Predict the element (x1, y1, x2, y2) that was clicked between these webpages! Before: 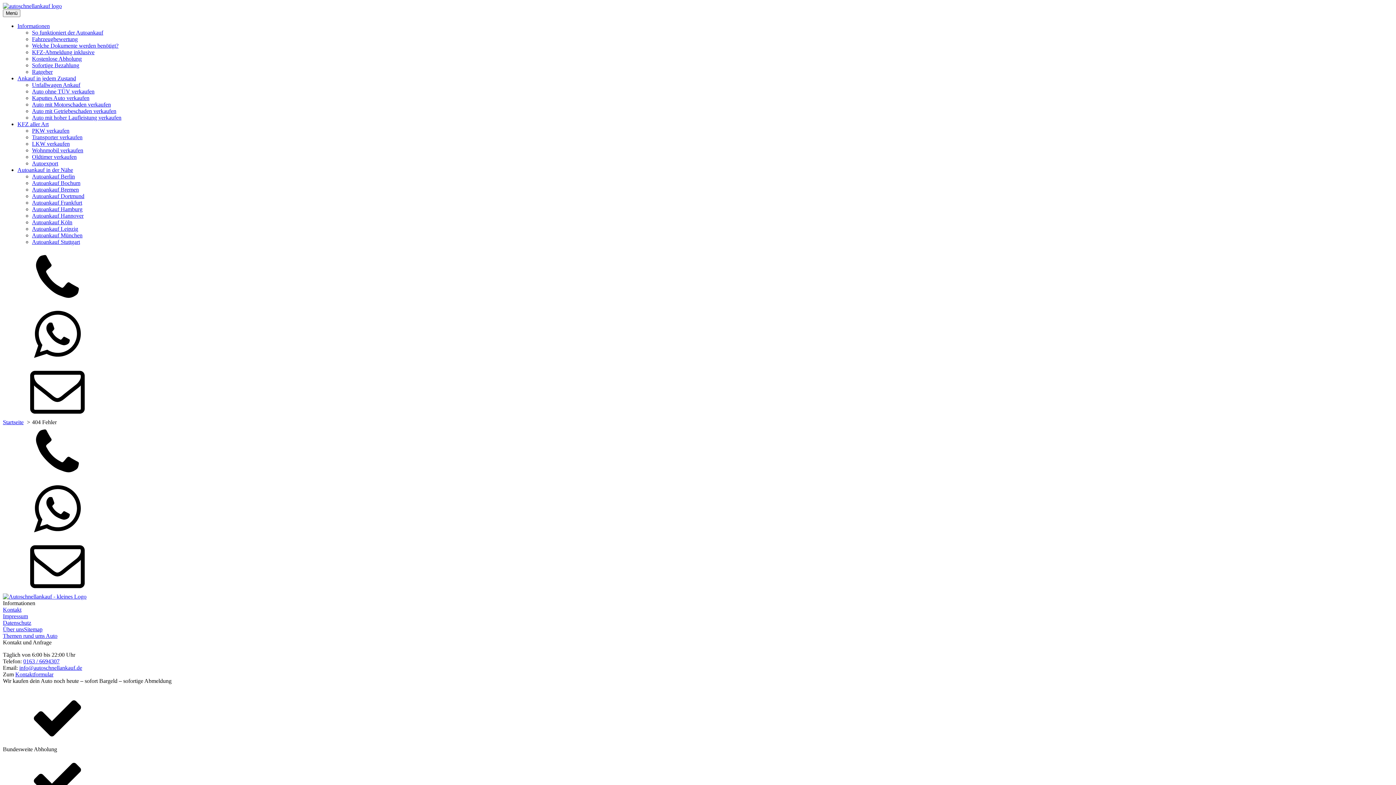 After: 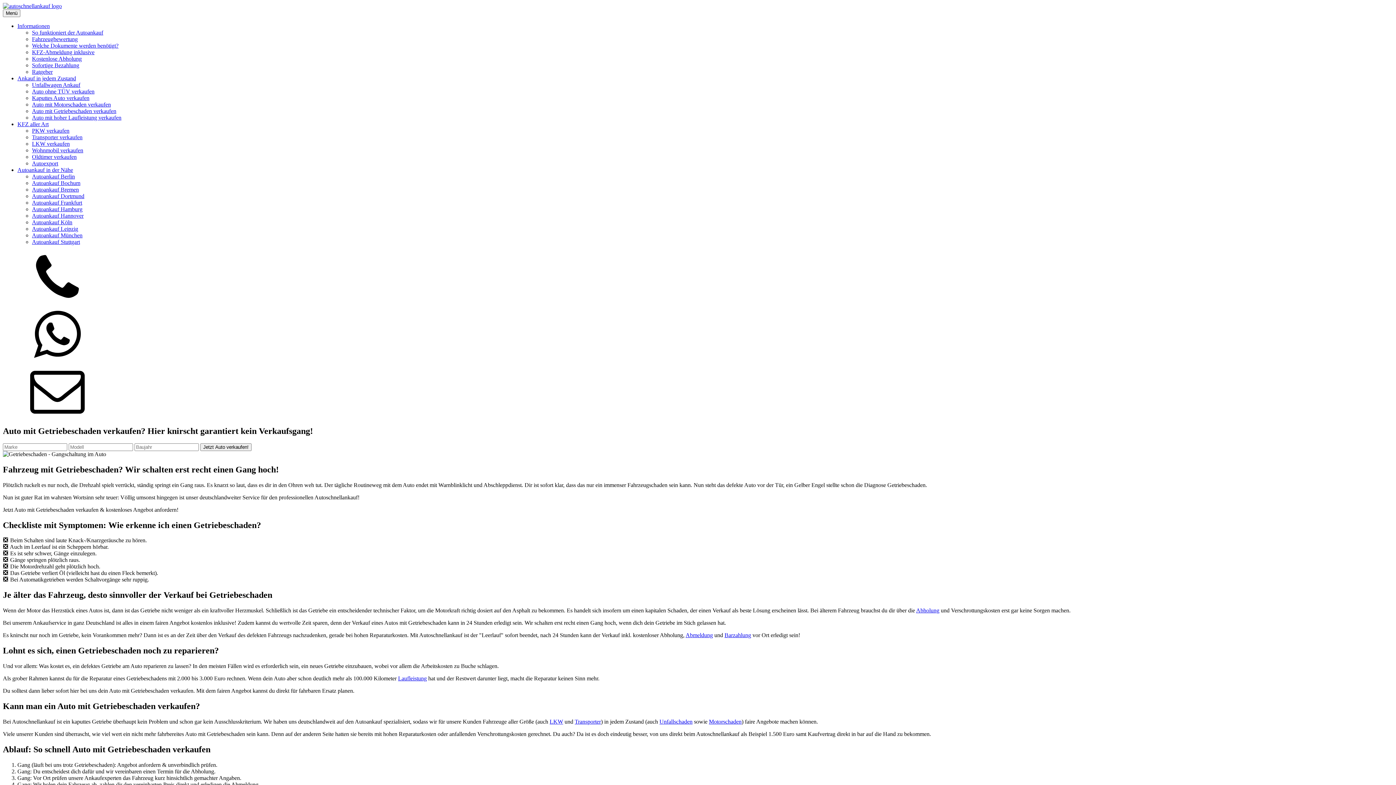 Action: bbox: (32, 108, 116, 114) label: Auto mit Getriebeschaden verkaufen